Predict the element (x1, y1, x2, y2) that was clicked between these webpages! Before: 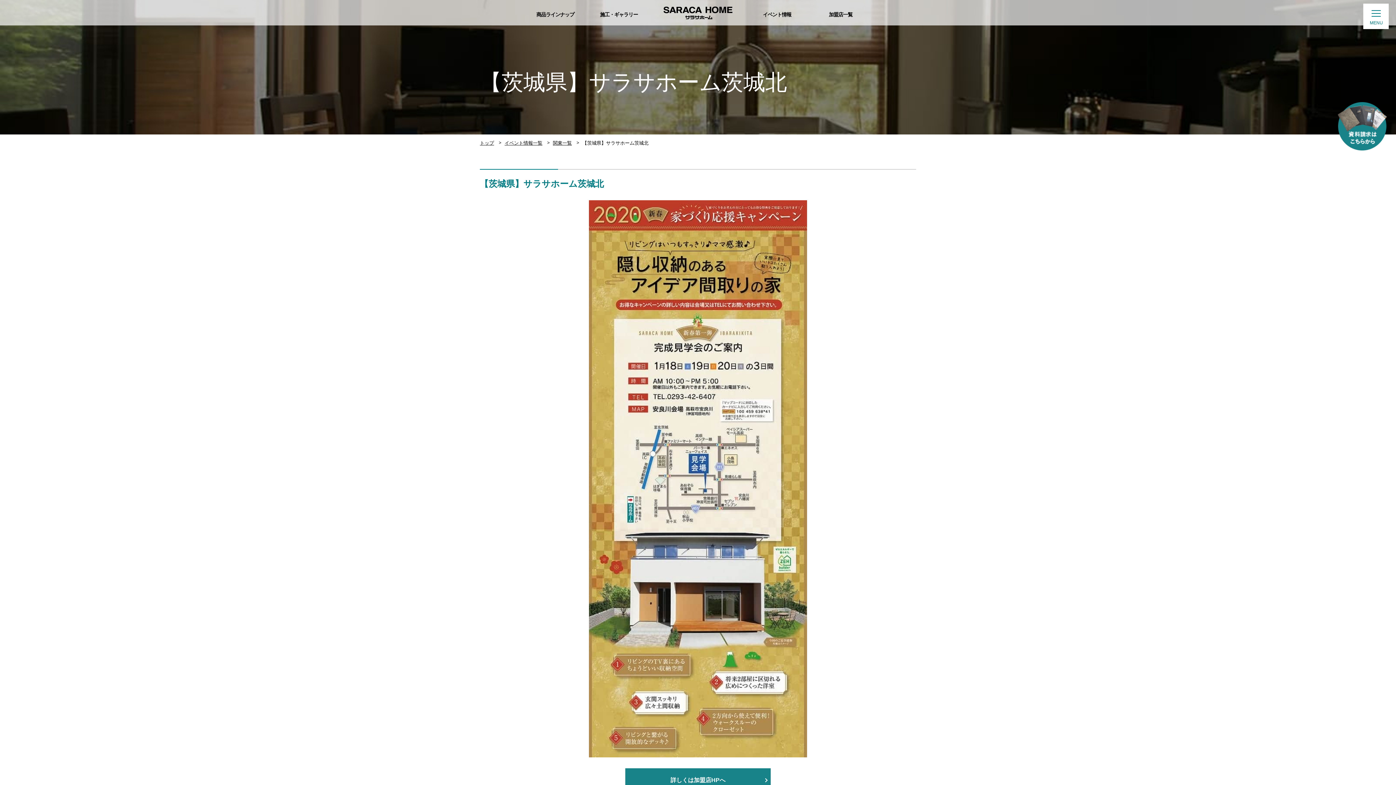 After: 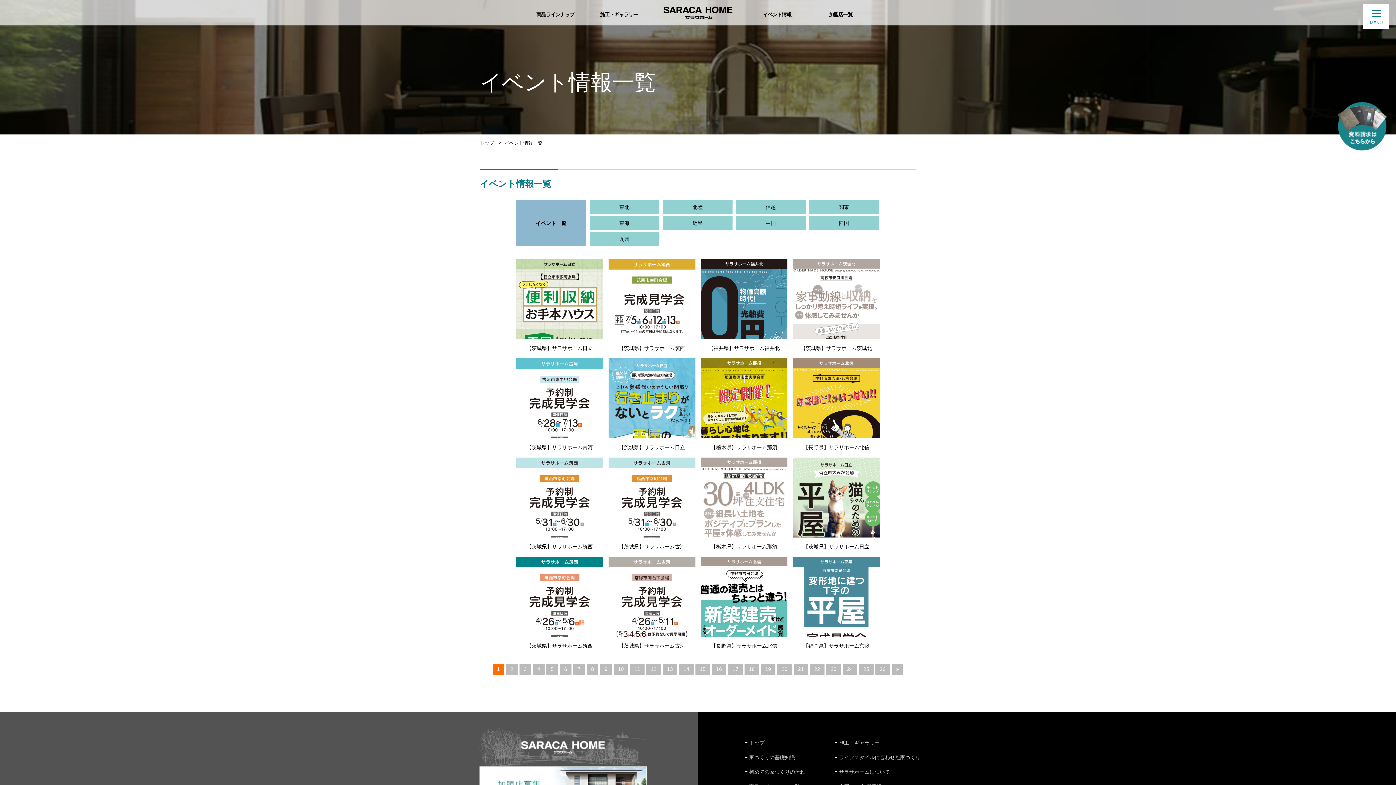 Action: label: イベント情報一覧 bbox: (504, 140, 551, 145)